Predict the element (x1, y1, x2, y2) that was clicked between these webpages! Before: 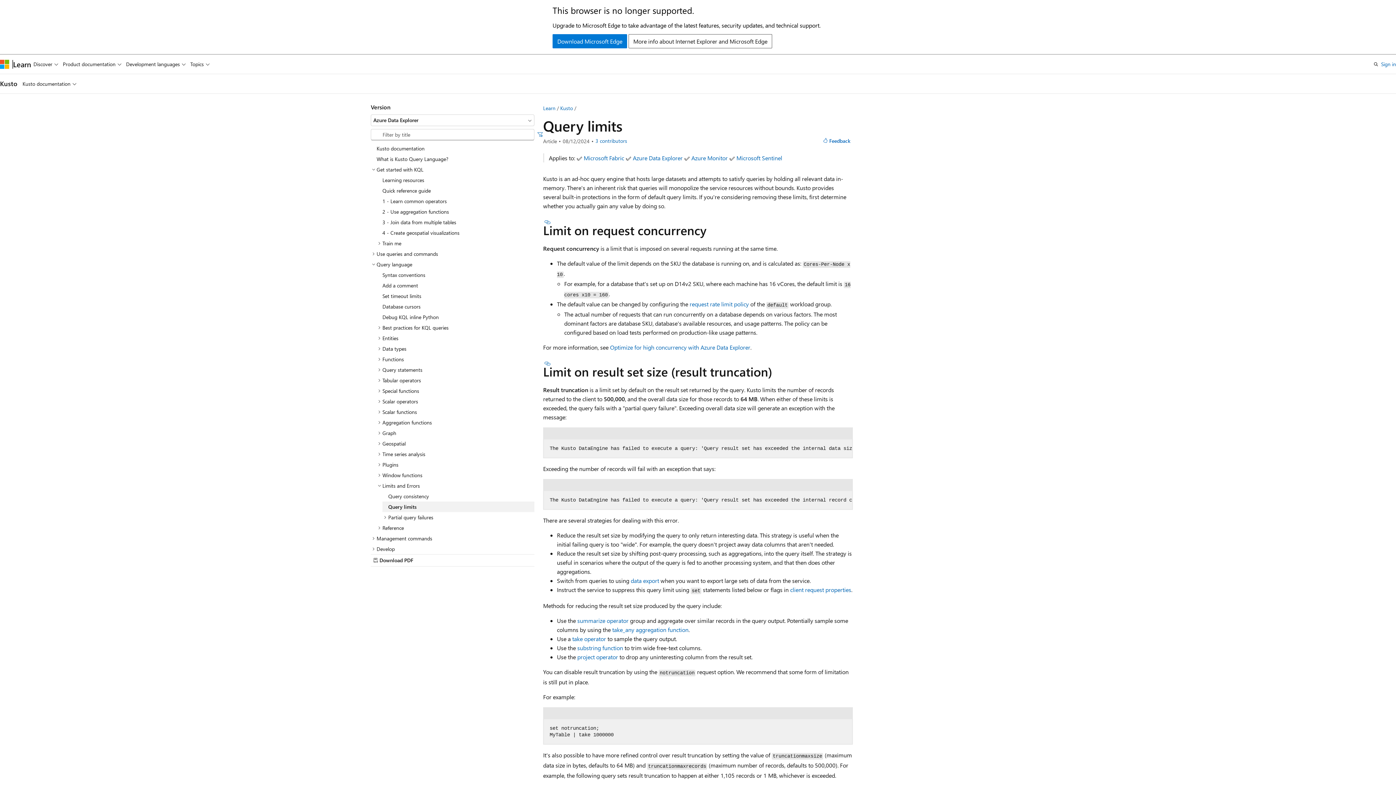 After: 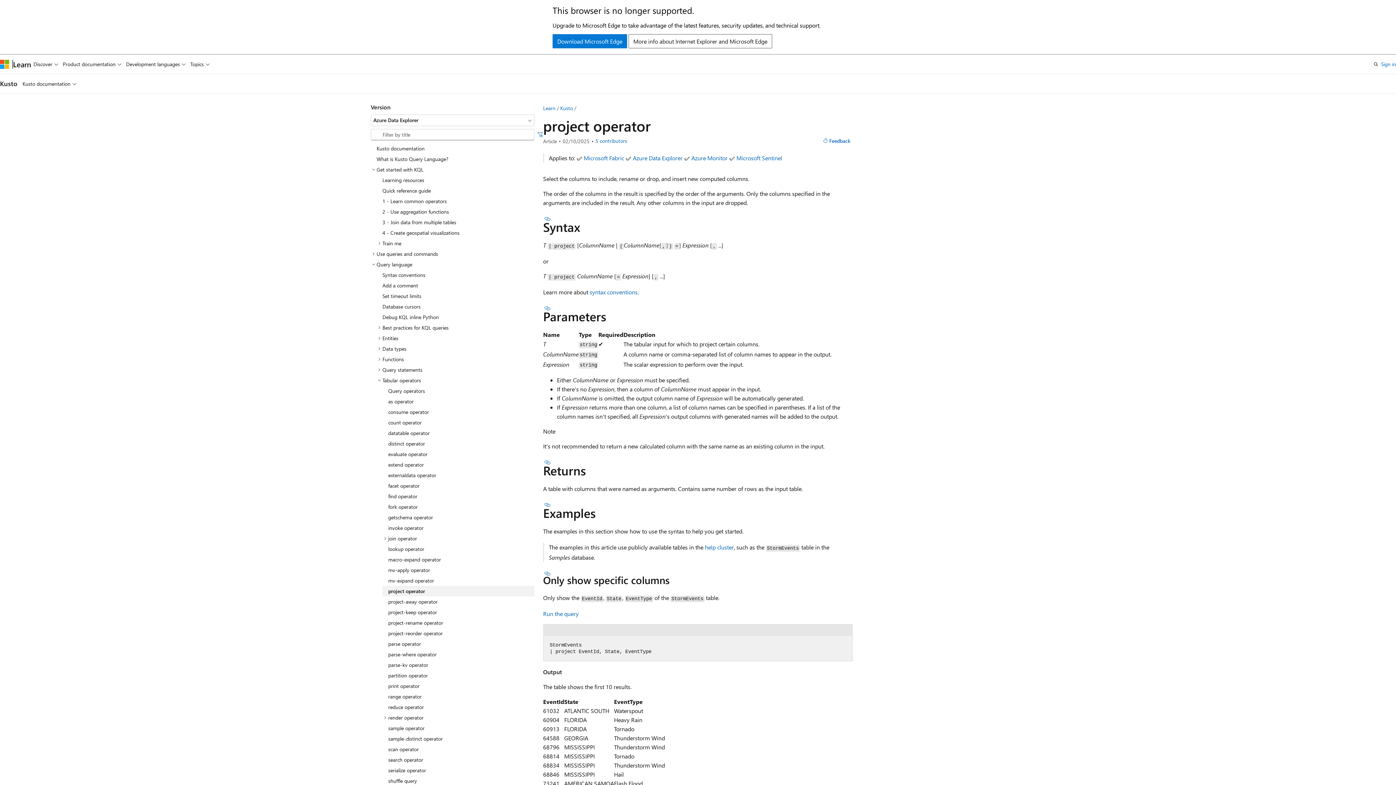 Action: bbox: (577, 653, 618, 661) label: project operator